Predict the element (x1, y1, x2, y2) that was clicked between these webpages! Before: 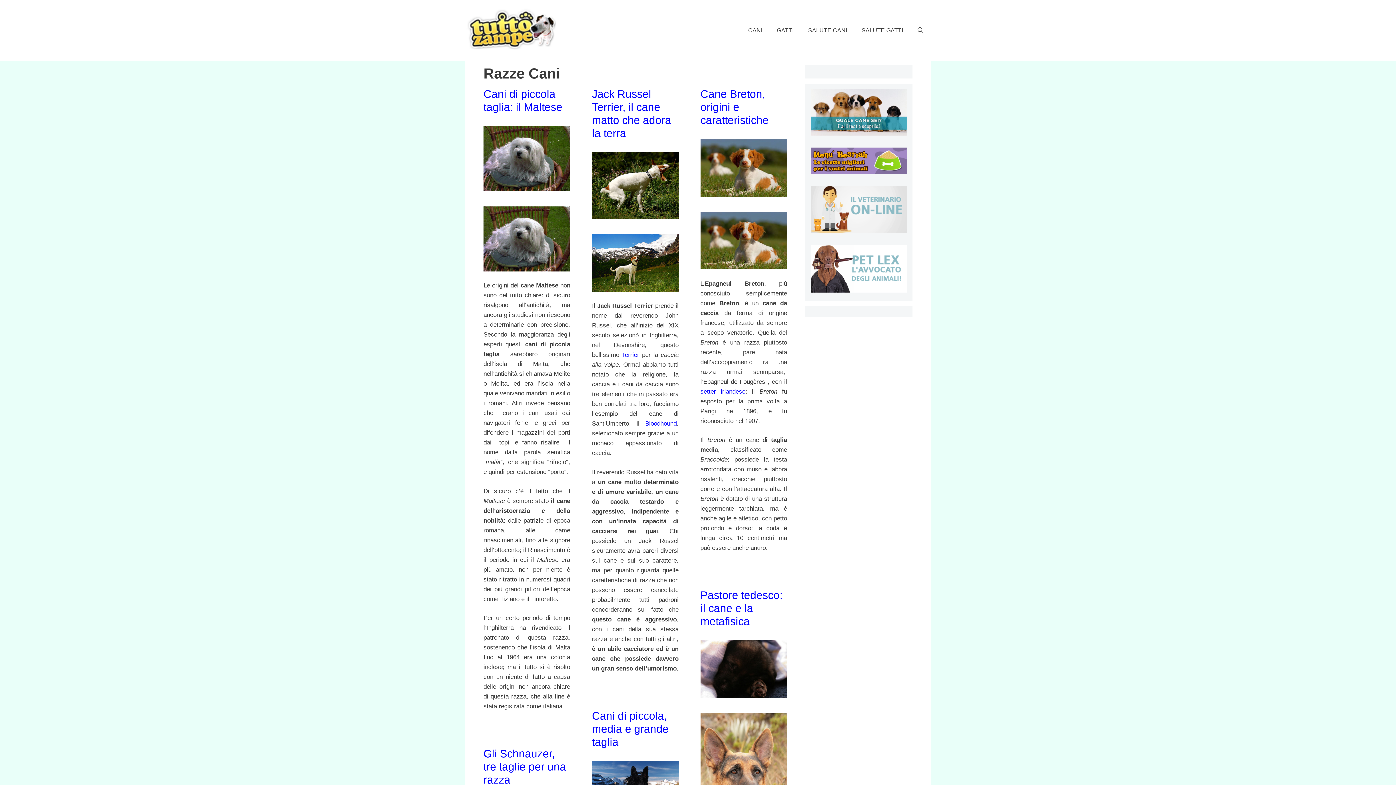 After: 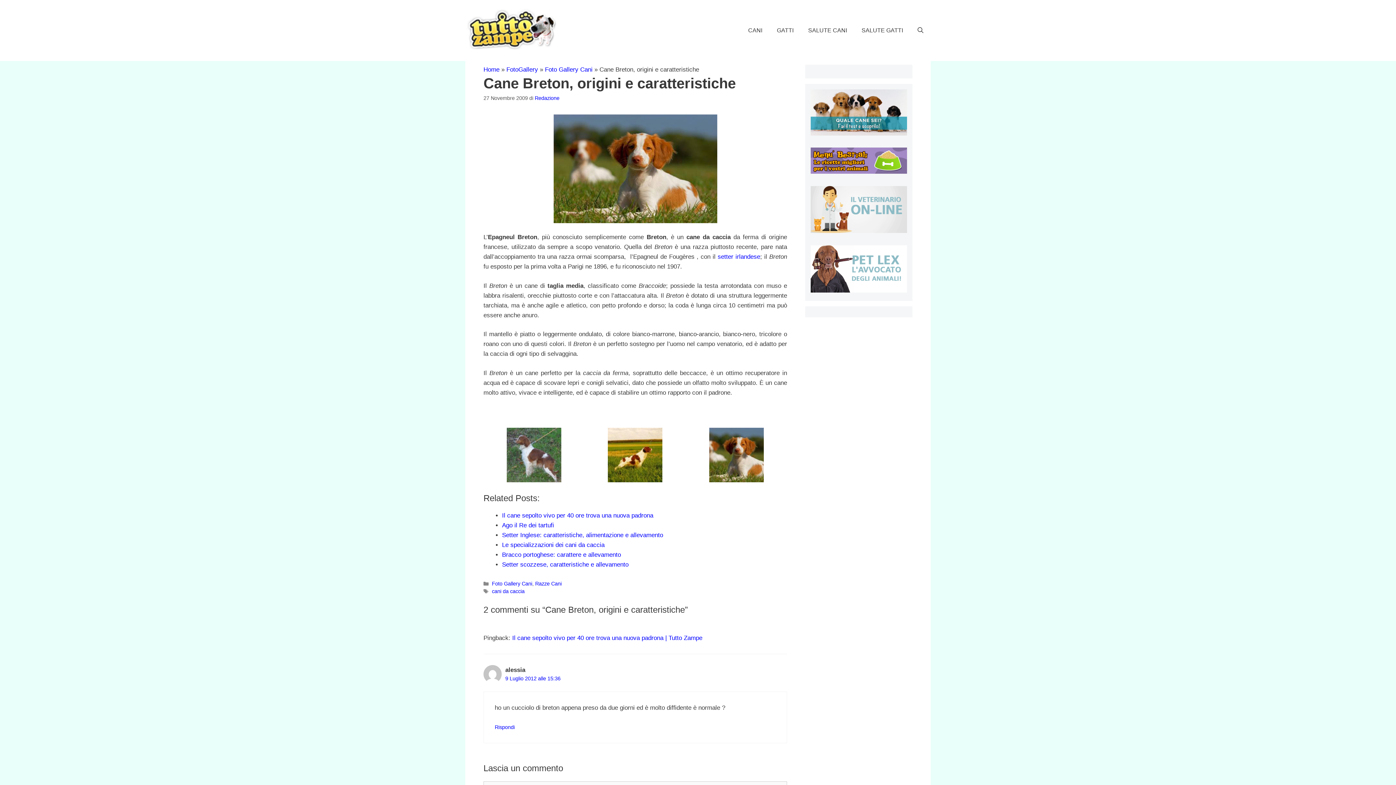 Action: bbox: (700, 191, 787, 198)